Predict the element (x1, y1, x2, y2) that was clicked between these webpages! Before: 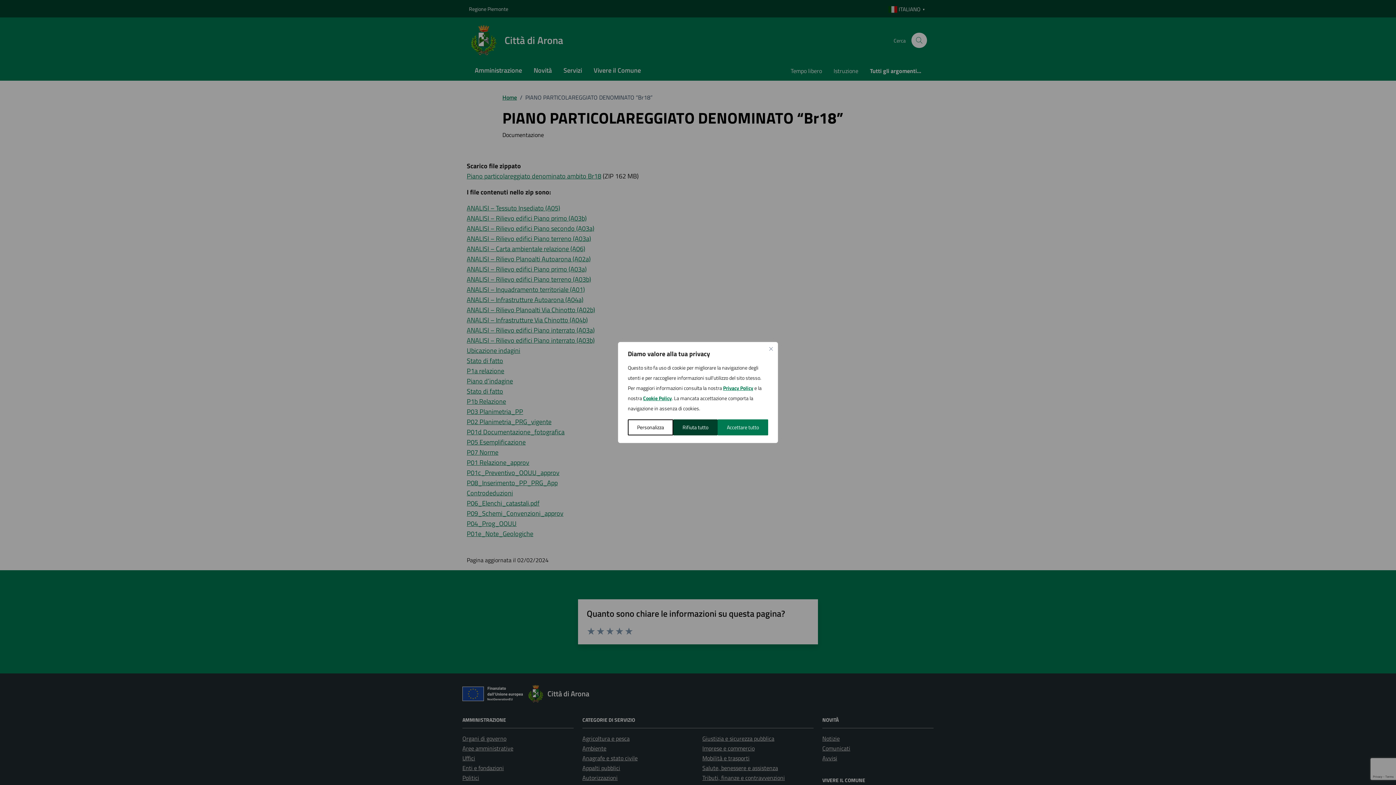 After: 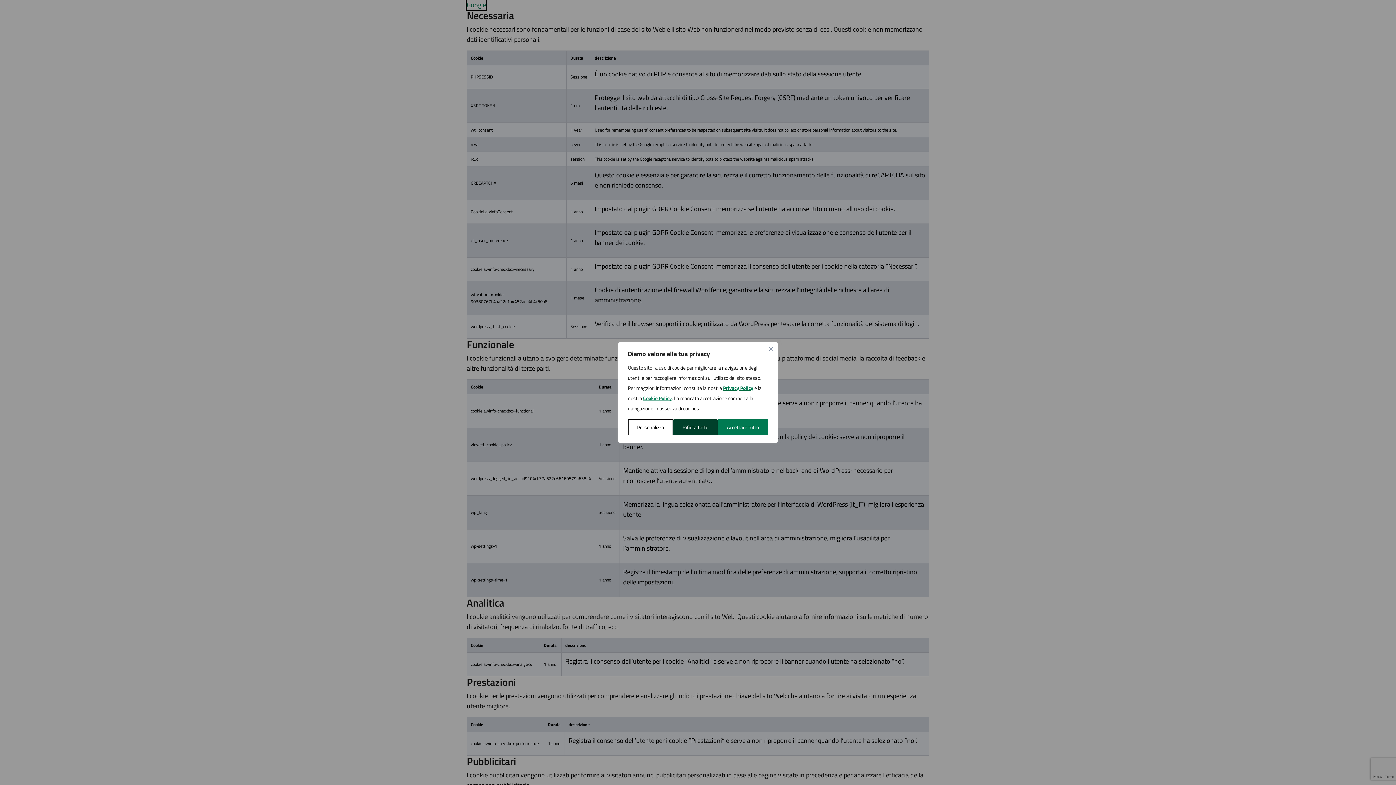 Action: label: Cookie Policy bbox: (643, 394, 672, 402)